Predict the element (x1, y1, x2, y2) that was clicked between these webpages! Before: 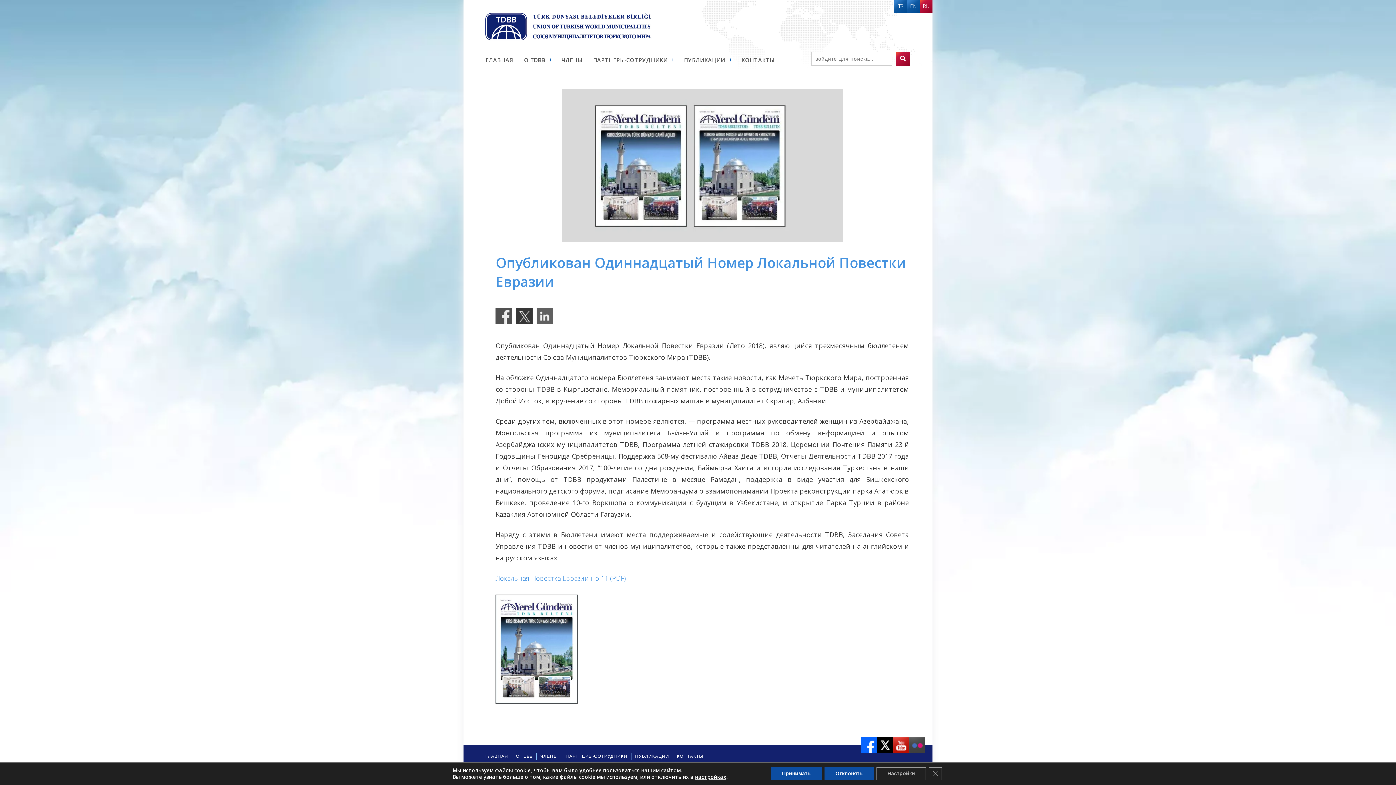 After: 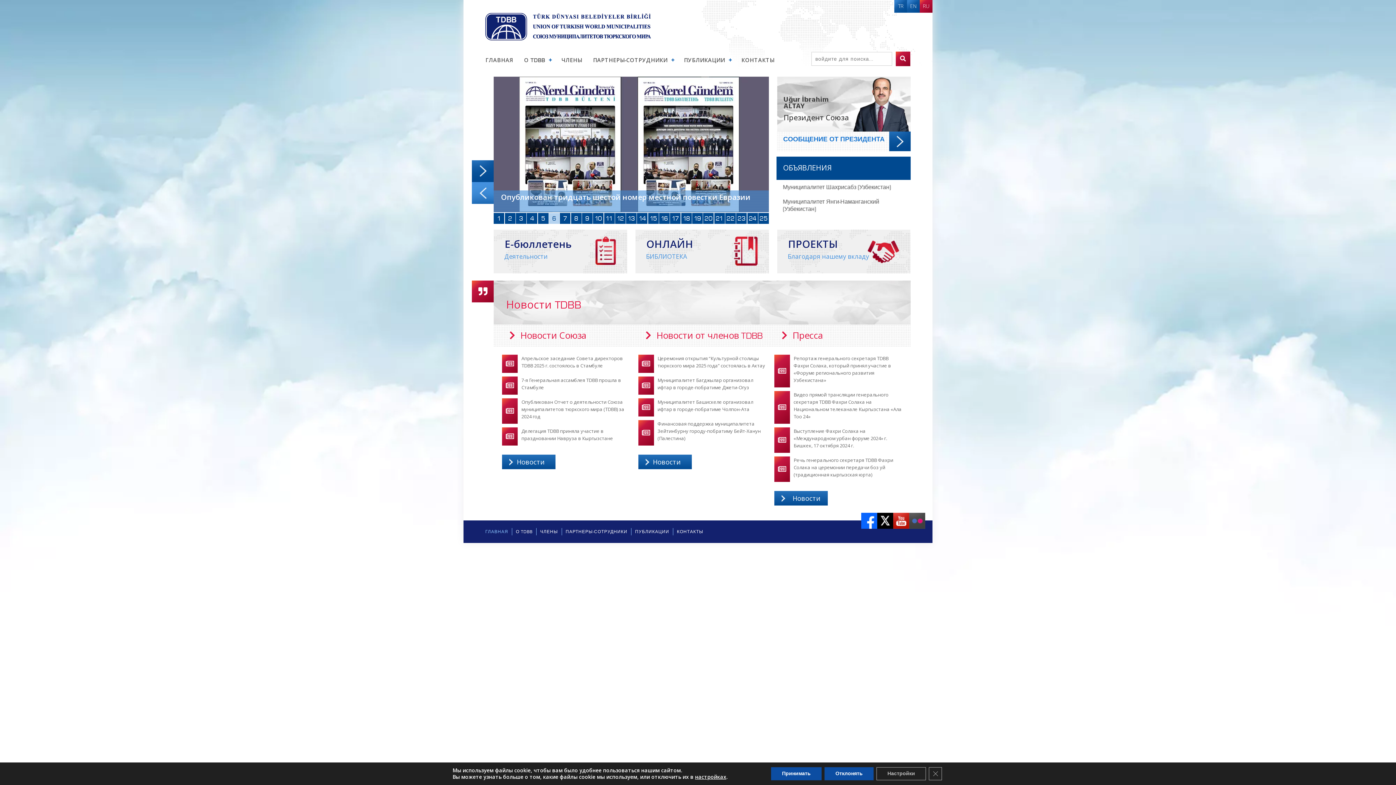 Action: label: ГЛАВНАЯ bbox: (485, 753, 508, 759)